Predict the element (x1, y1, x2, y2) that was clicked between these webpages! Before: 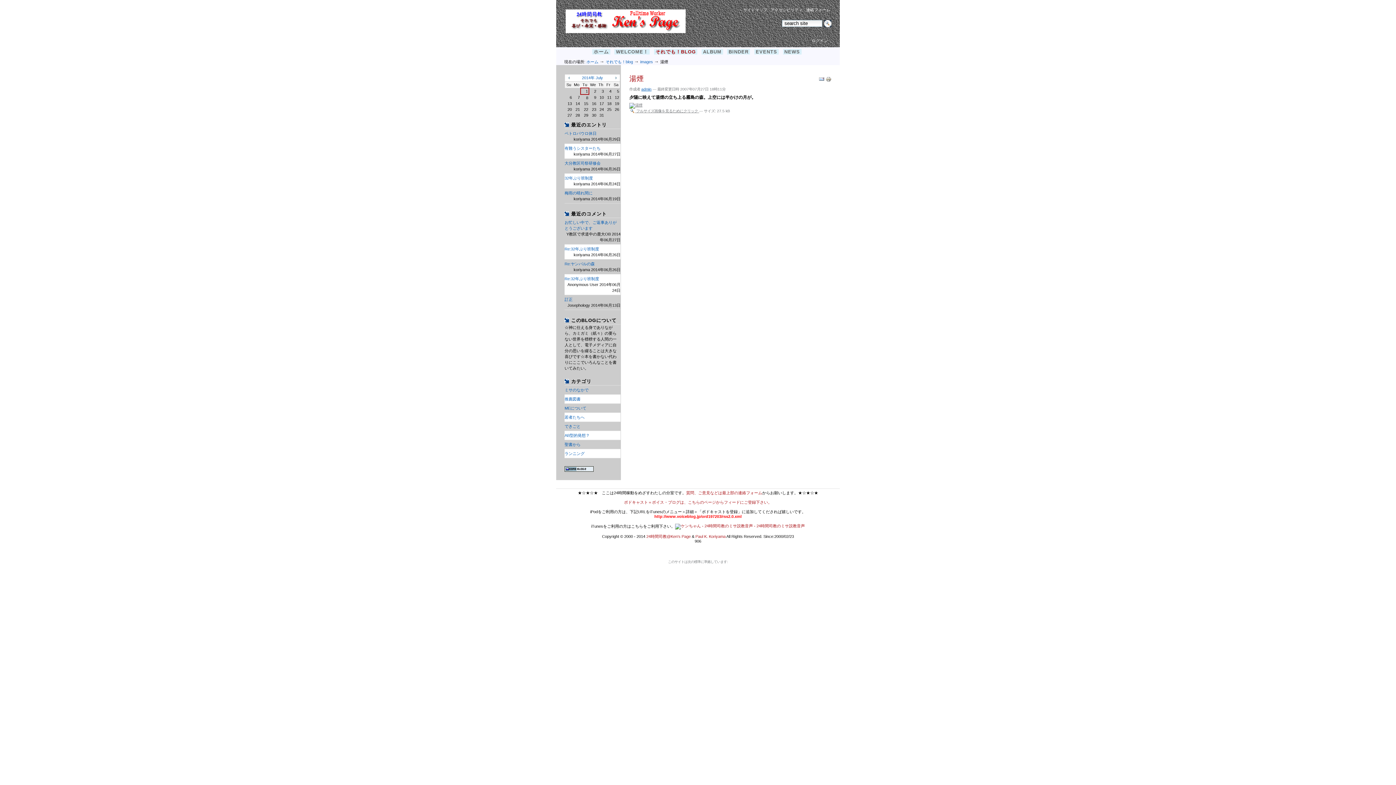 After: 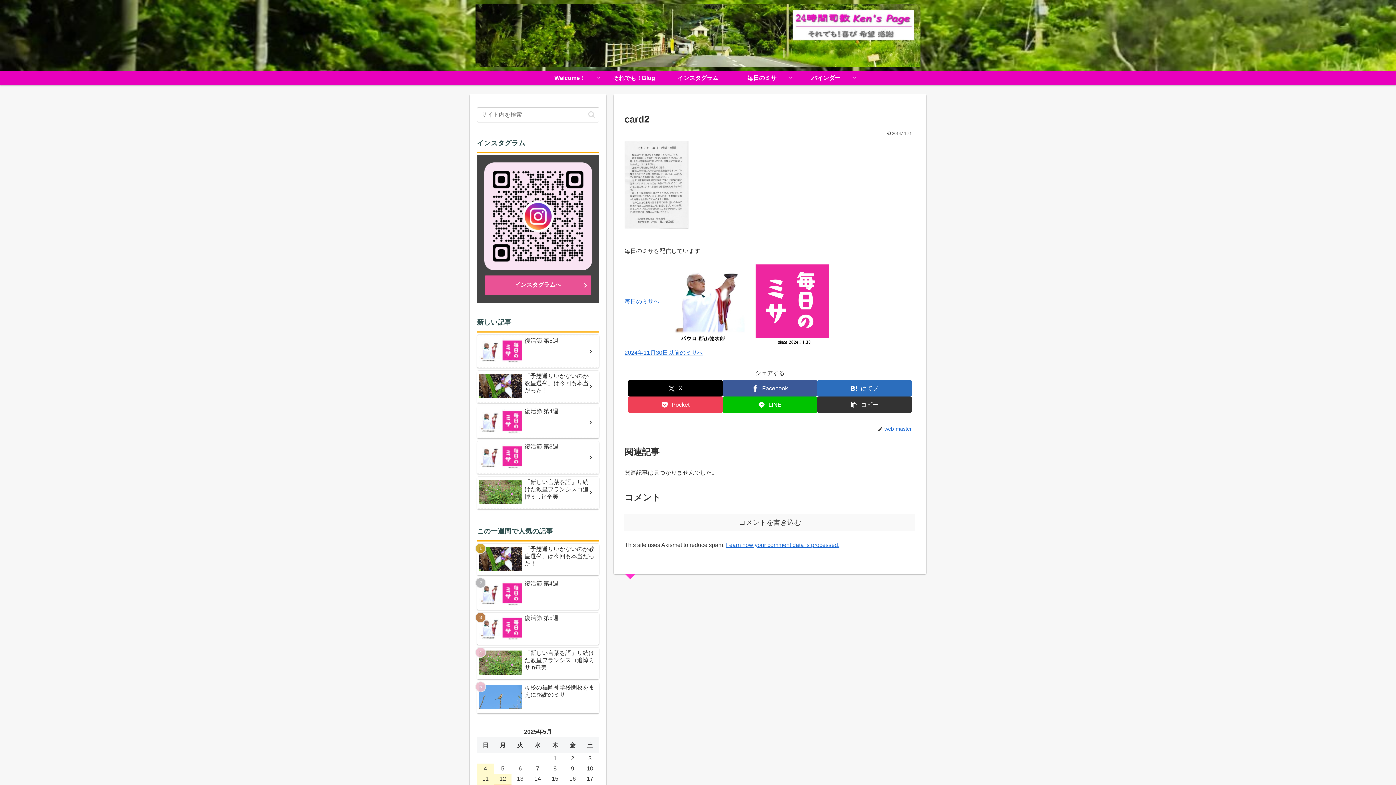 Action: bbox: (612, 76, 619, 79) label: »